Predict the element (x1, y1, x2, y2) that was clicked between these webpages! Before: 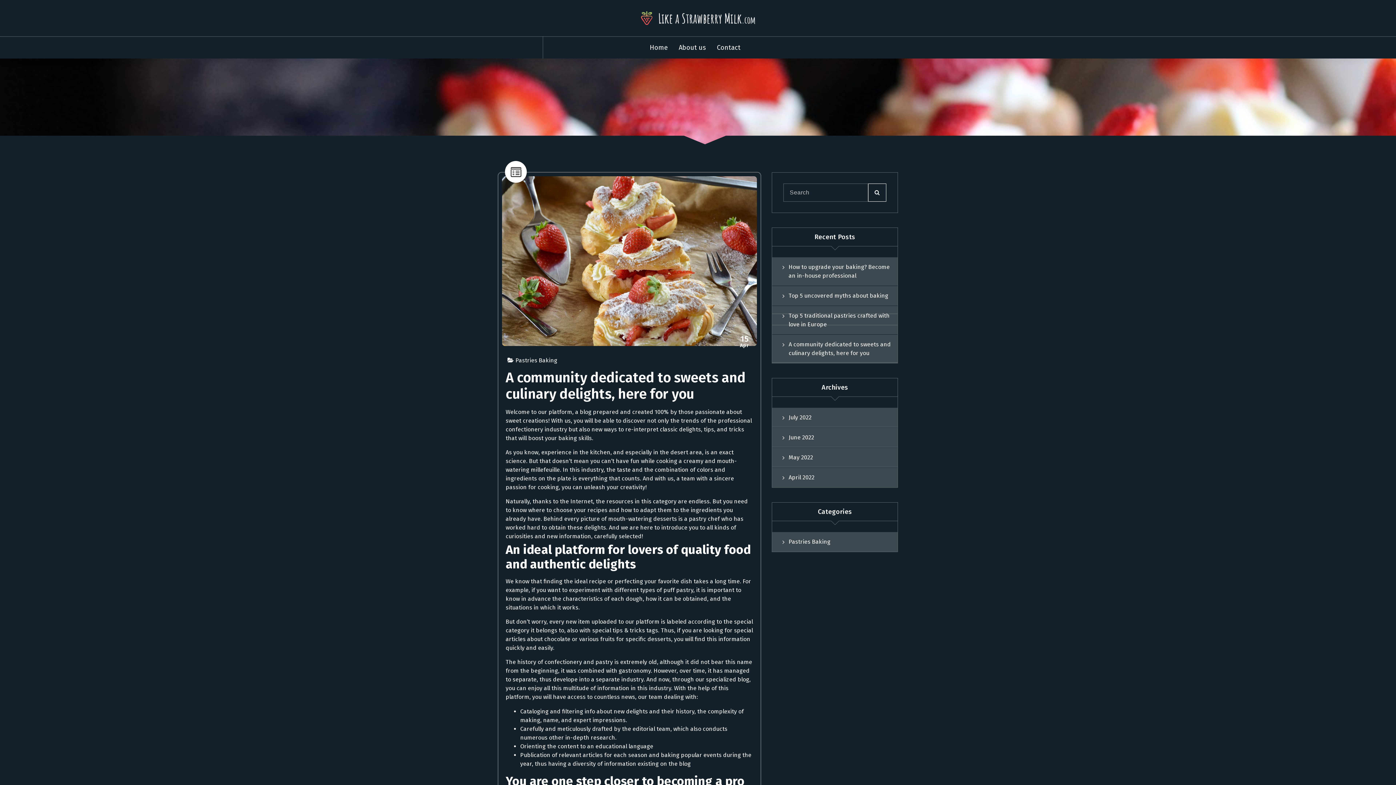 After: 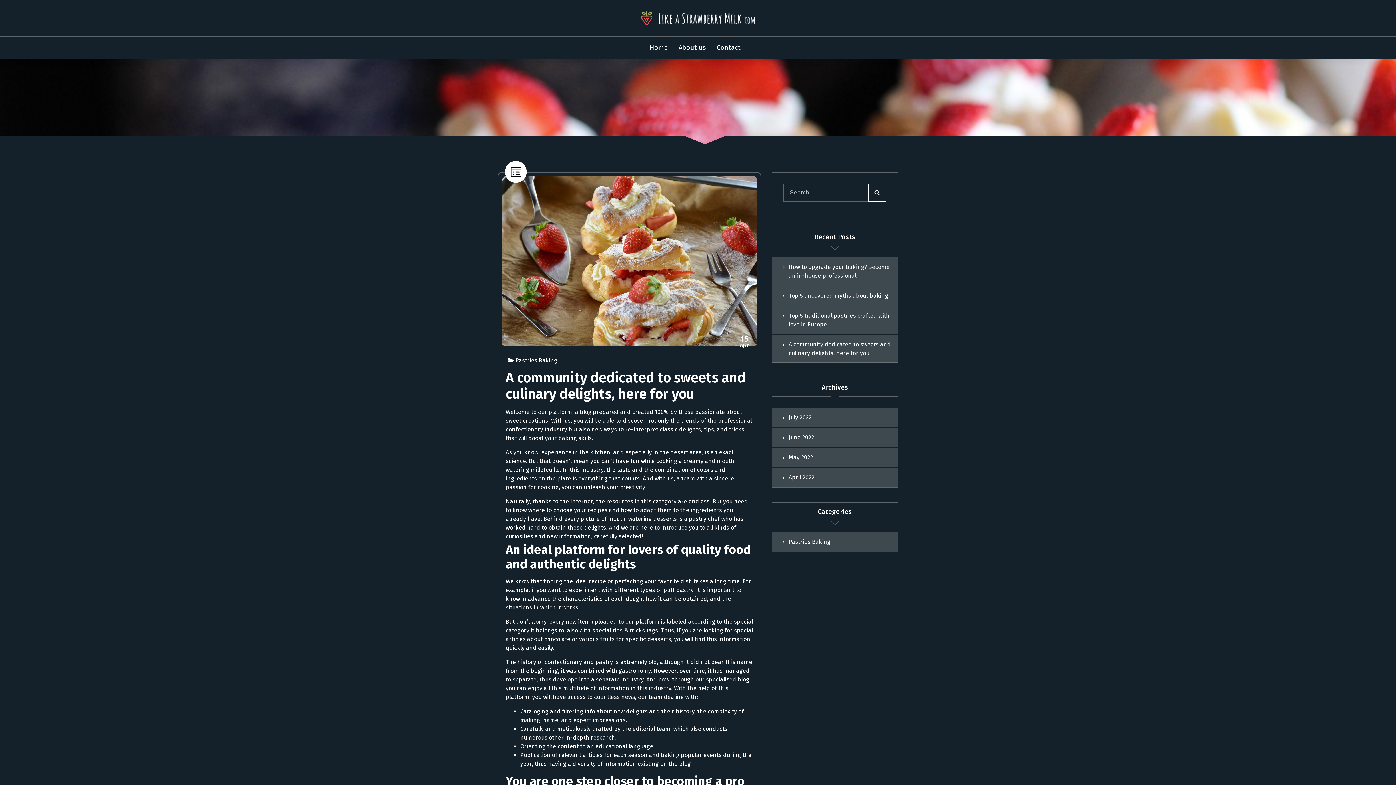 Action: label: April 2022 bbox: (772, 468, 892, 487)